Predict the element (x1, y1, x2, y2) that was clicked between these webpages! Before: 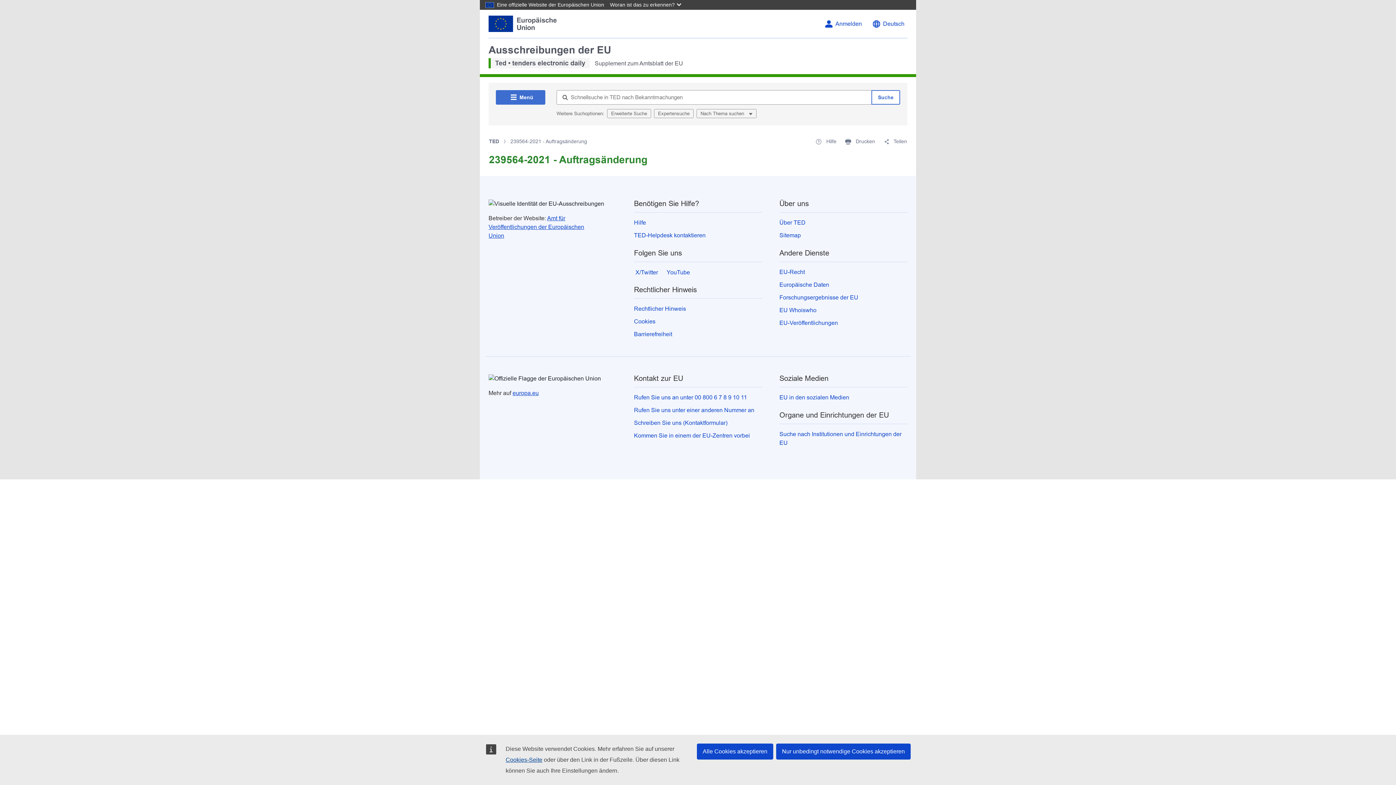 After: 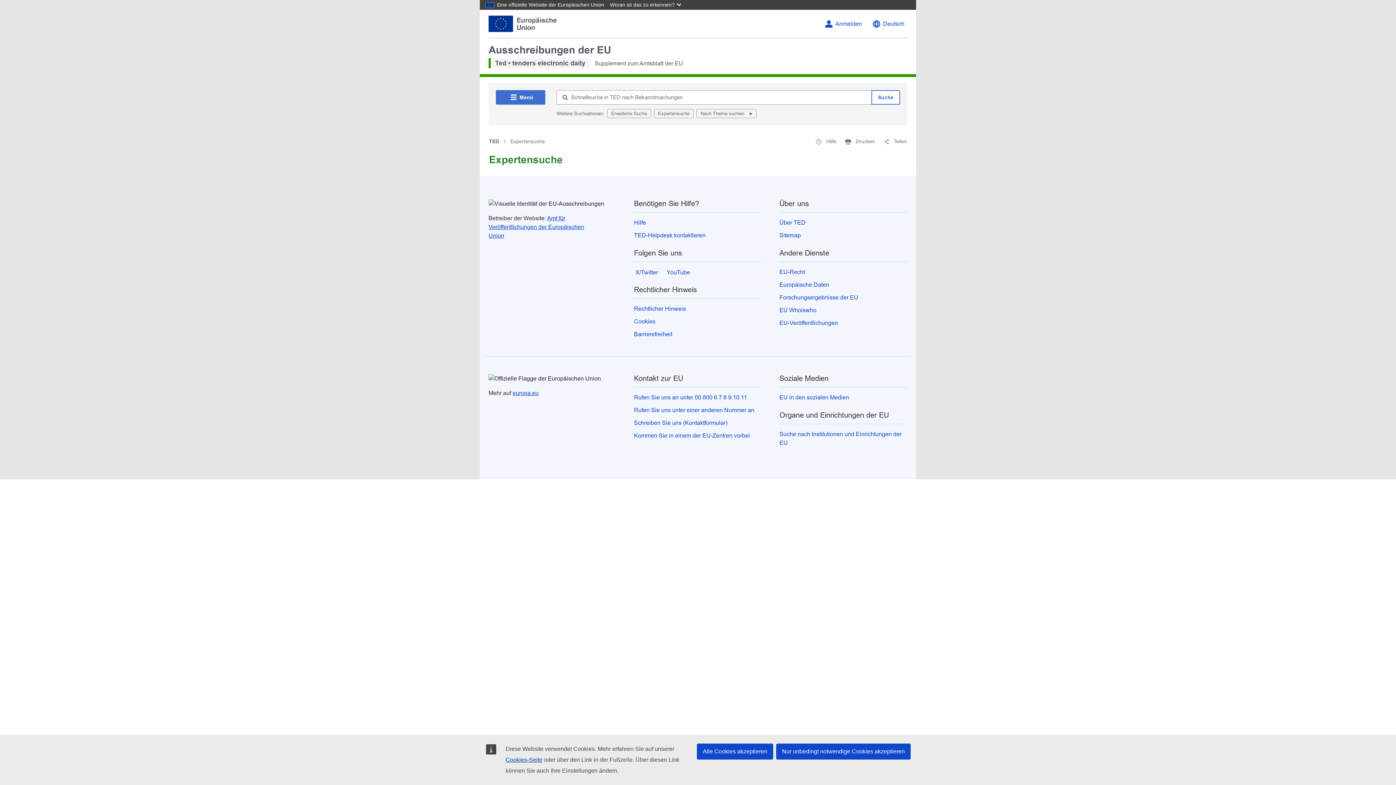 Action: bbox: (654, 109, 693, 118) label: Expertensuche